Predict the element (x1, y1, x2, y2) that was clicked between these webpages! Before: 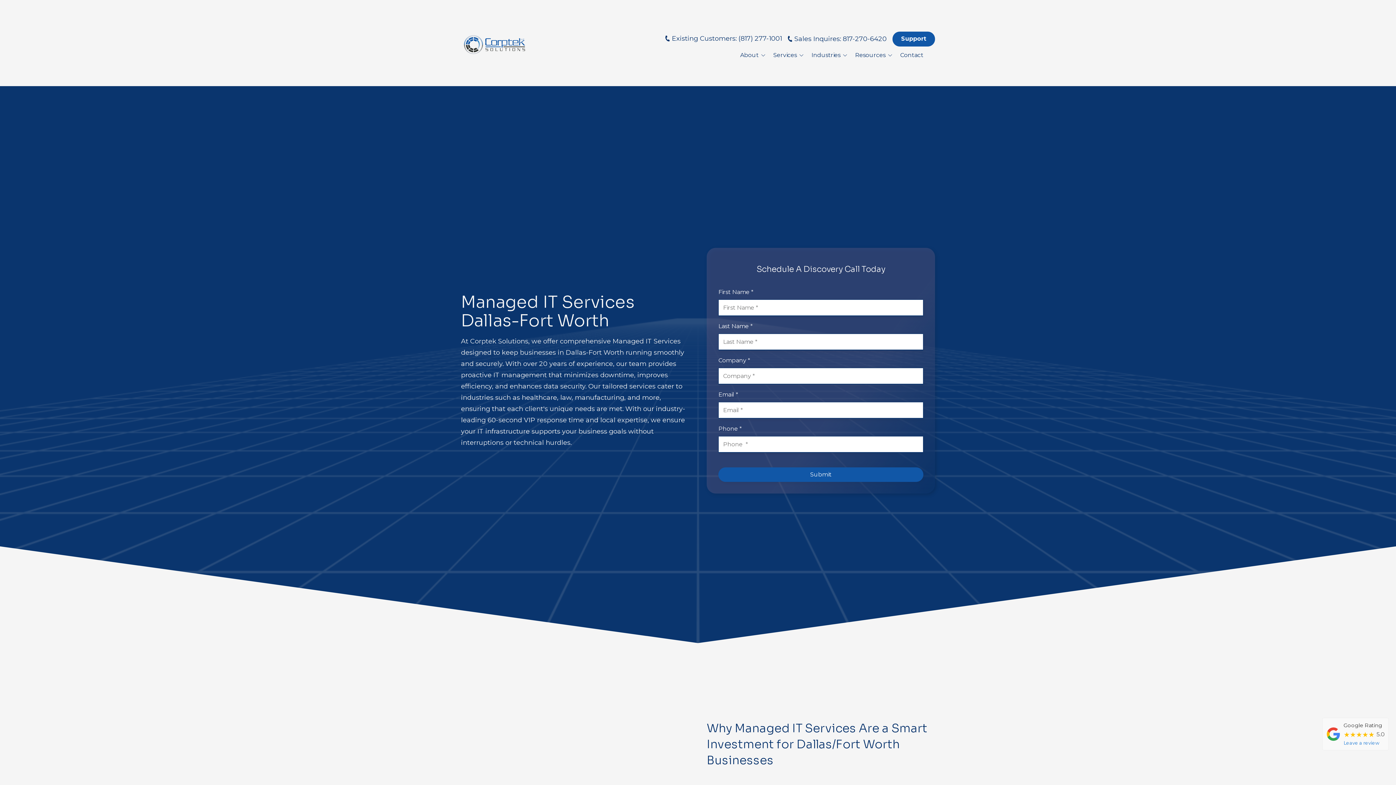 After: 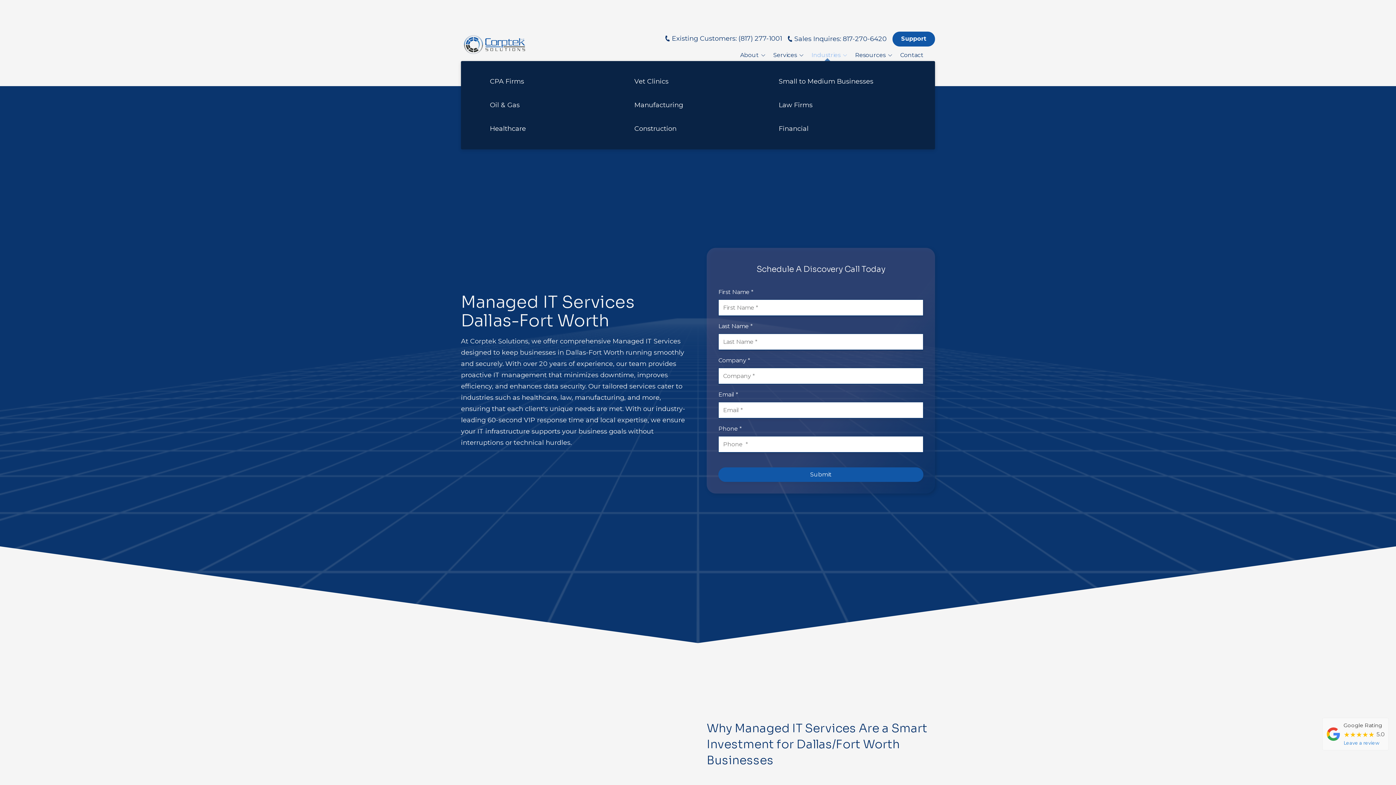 Action: bbox: (805, 49, 849, 60) label: Industries